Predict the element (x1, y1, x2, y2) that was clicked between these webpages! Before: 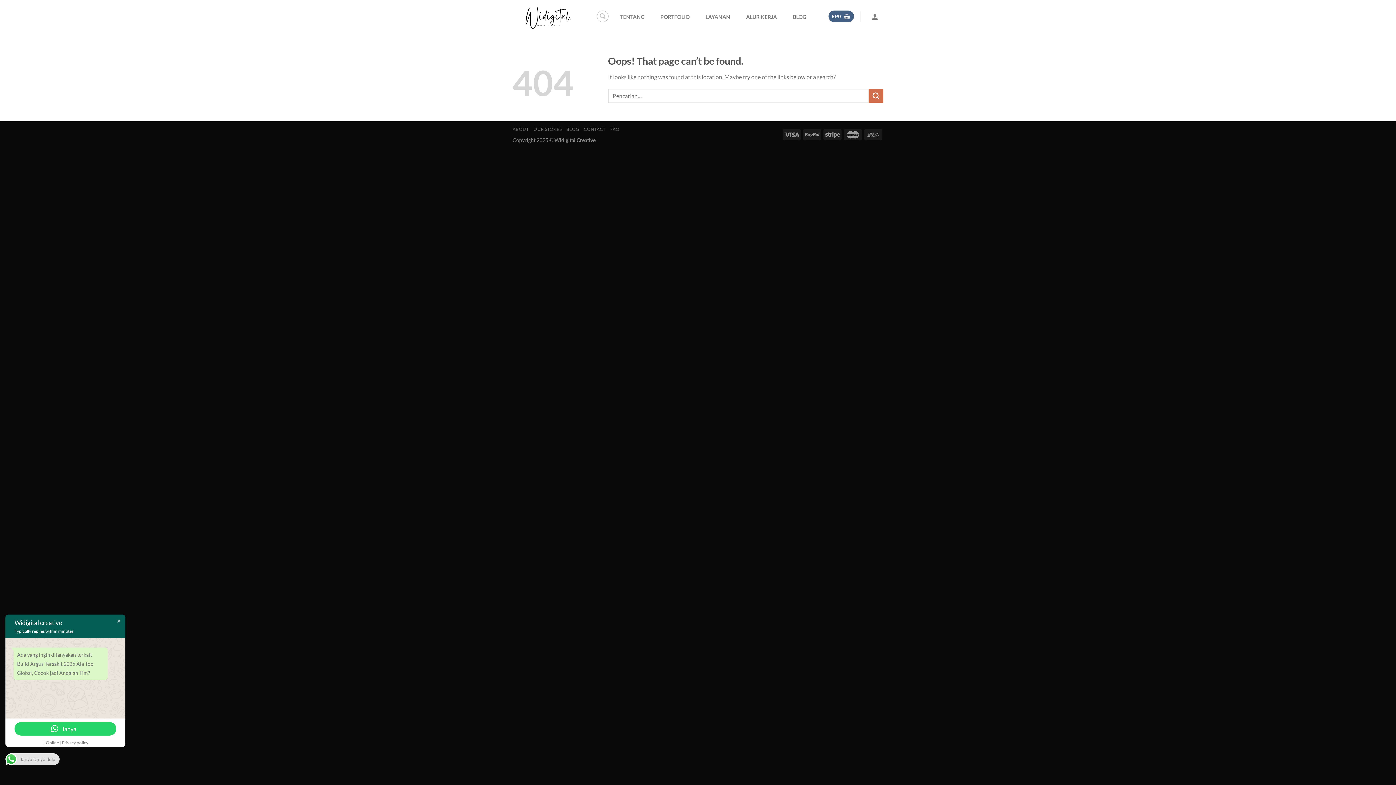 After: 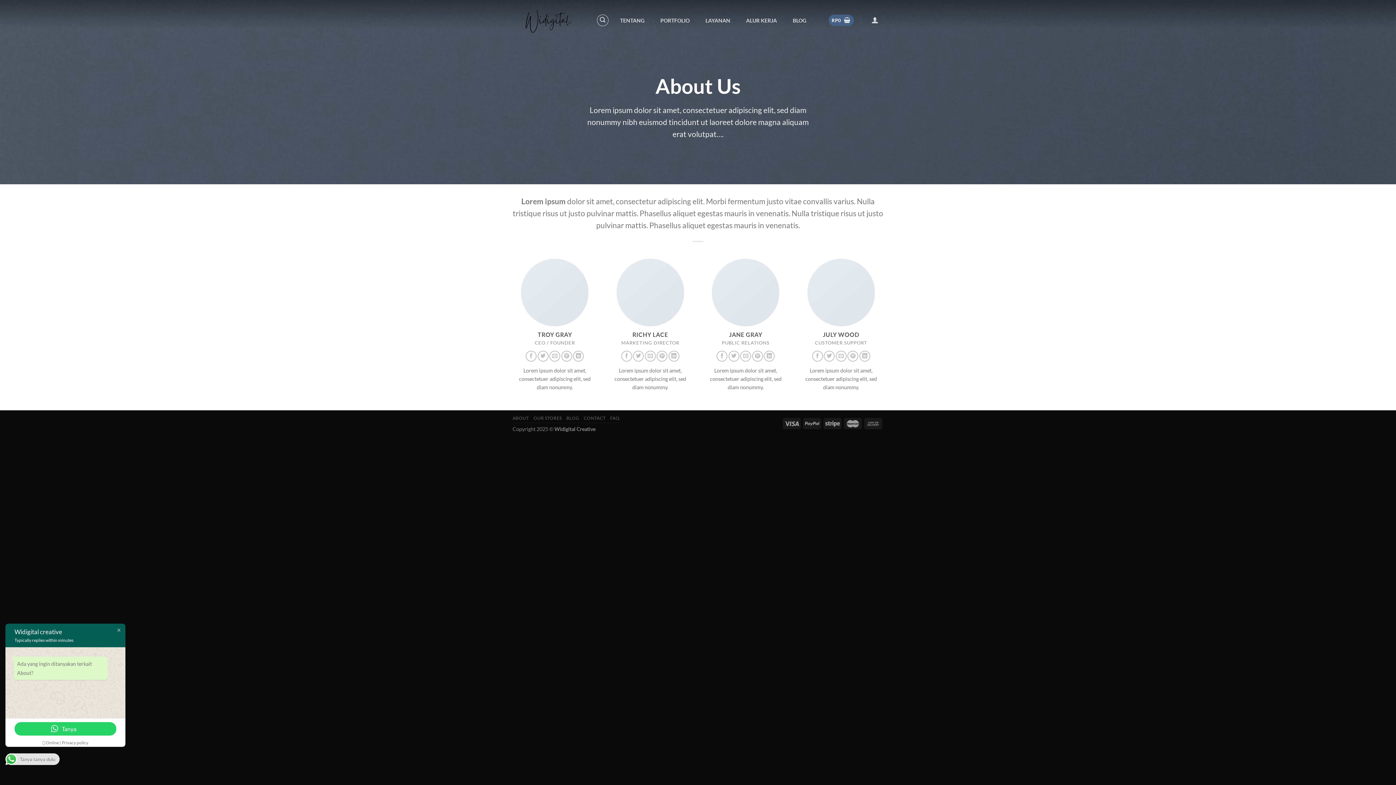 Action: bbox: (512, 126, 529, 132) label: ABOUT